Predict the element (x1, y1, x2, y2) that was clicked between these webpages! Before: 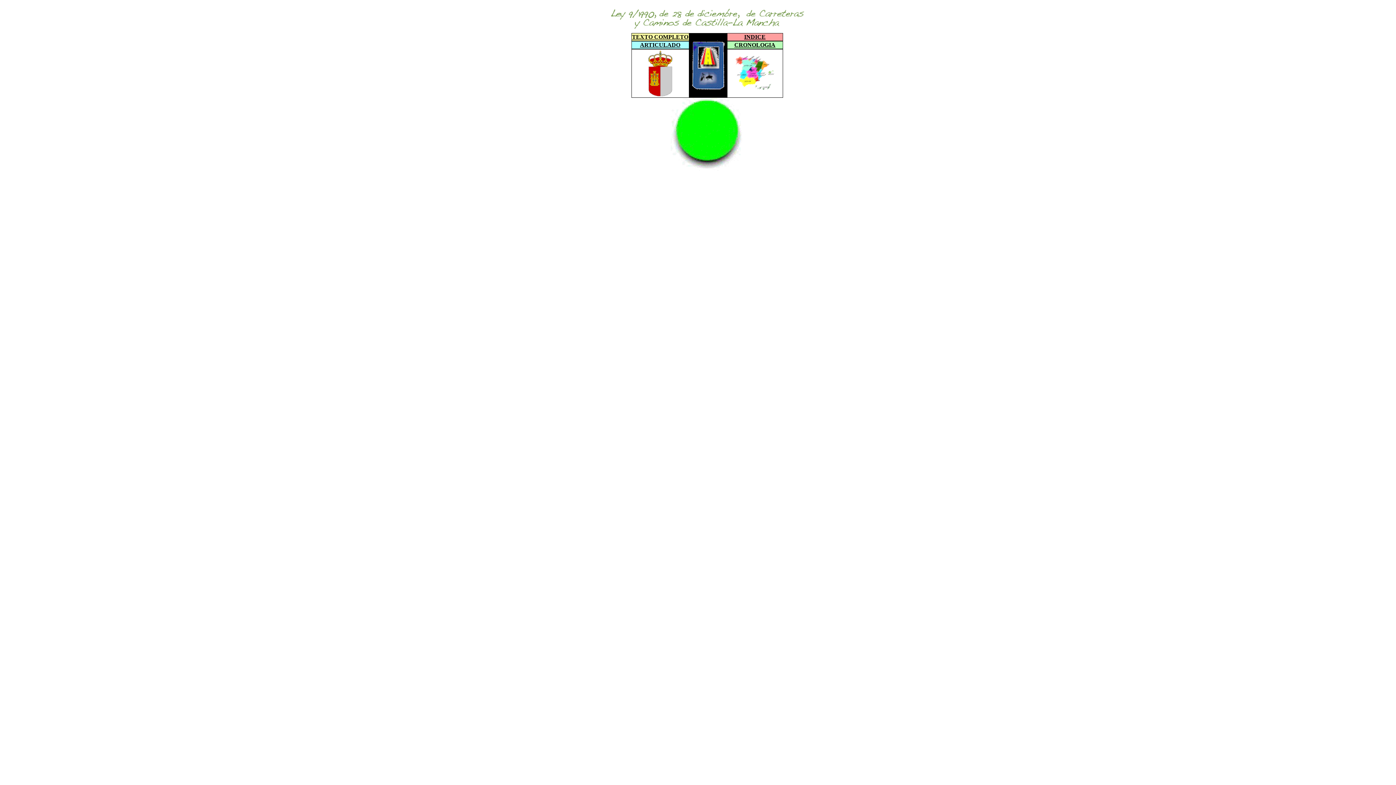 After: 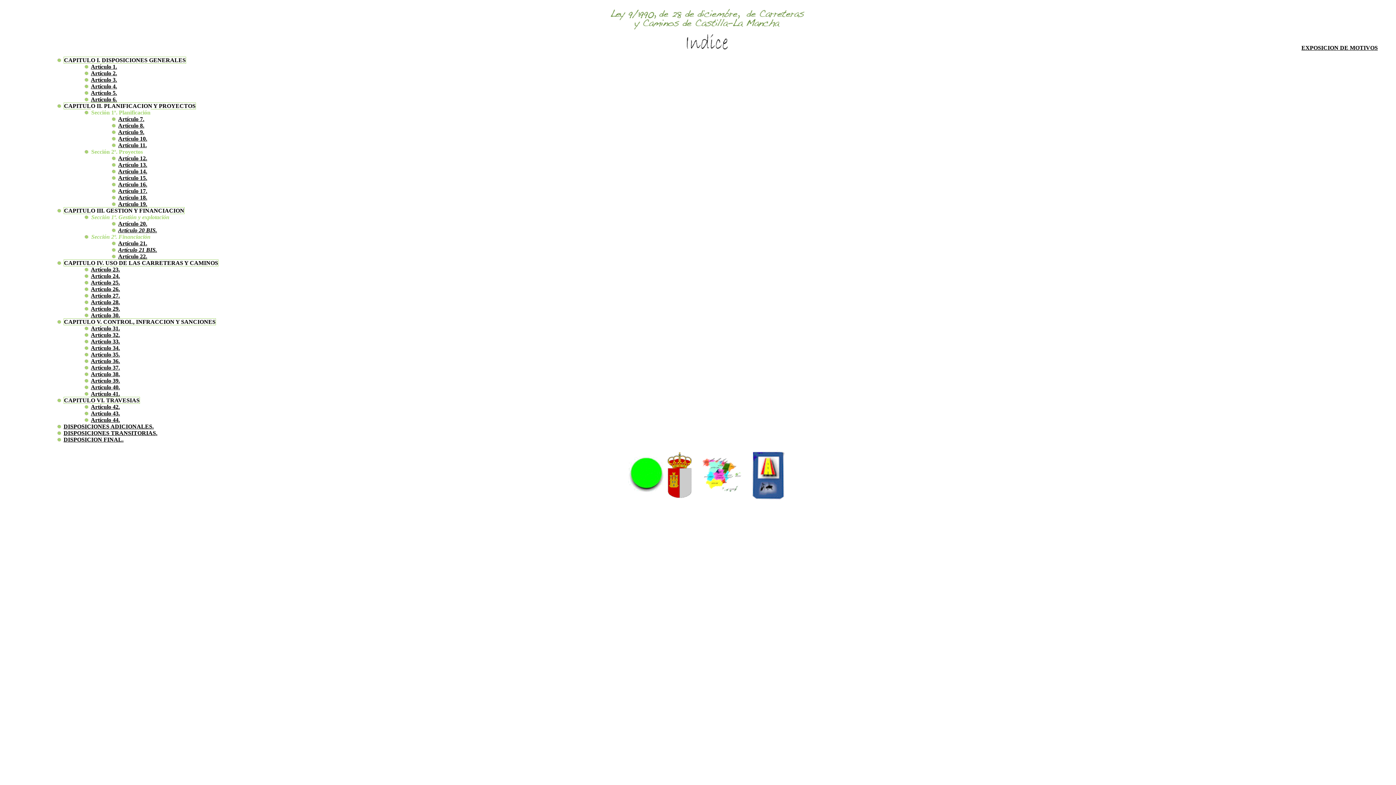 Action: label: INDICE bbox: (744, 33, 765, 40)